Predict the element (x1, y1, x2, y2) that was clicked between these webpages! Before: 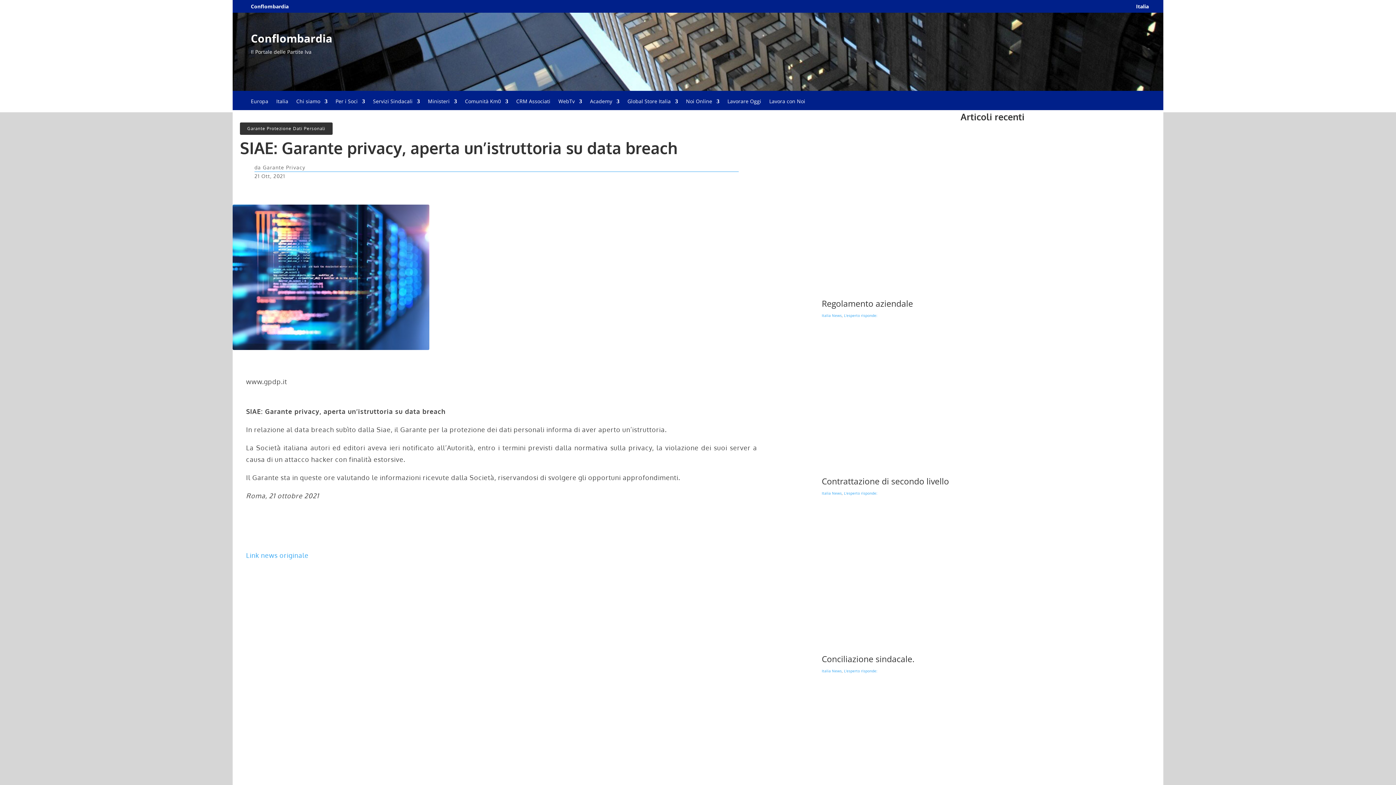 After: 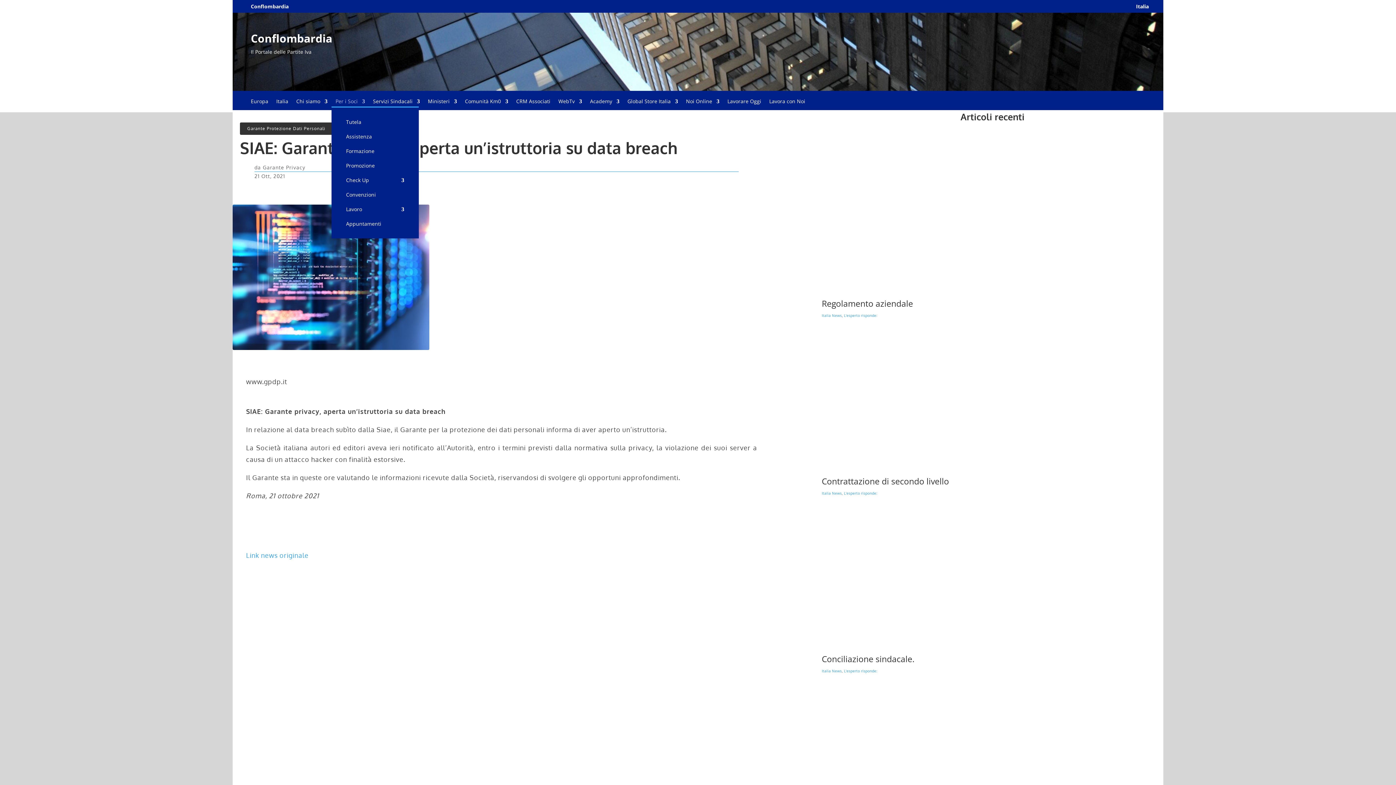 Action: bbox: (335, 98, 365, 106) label: Per i Soci